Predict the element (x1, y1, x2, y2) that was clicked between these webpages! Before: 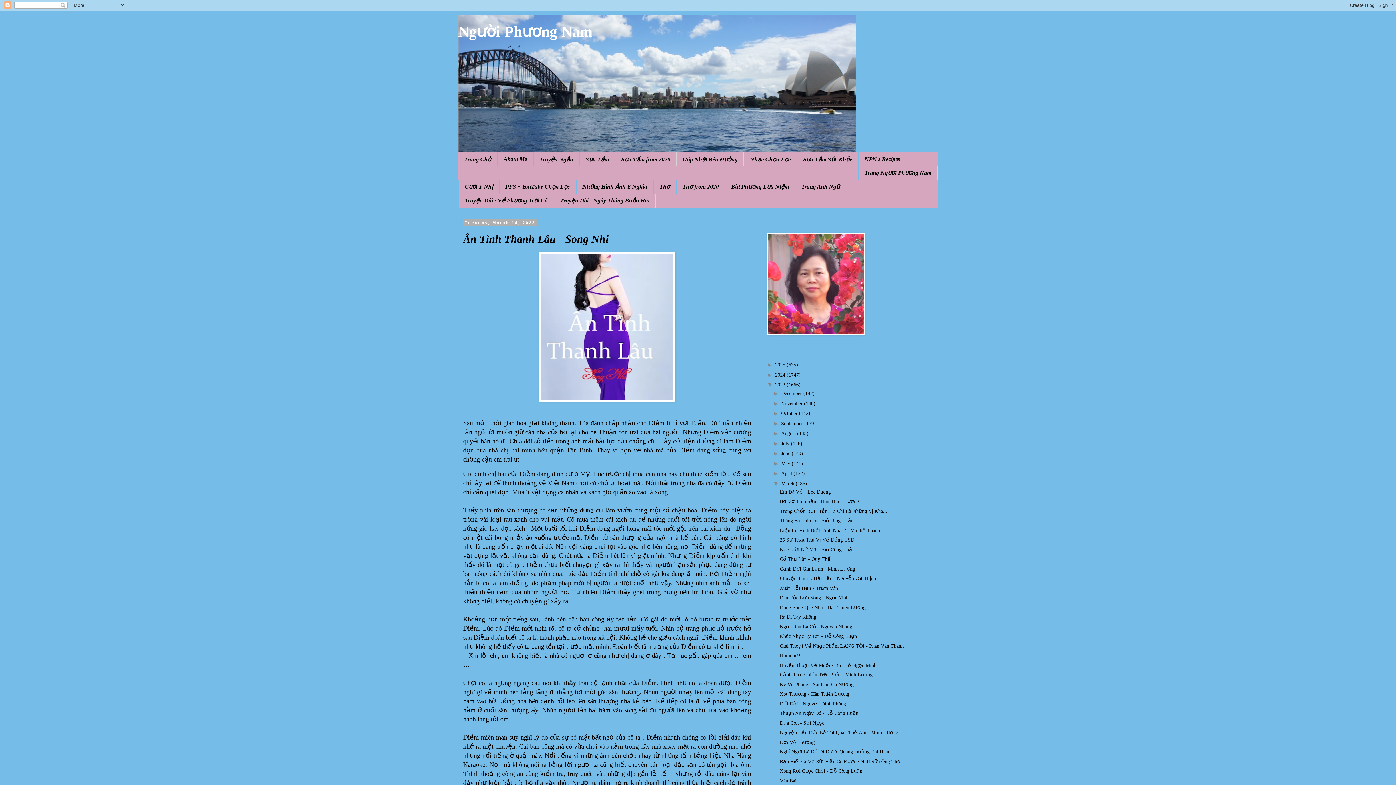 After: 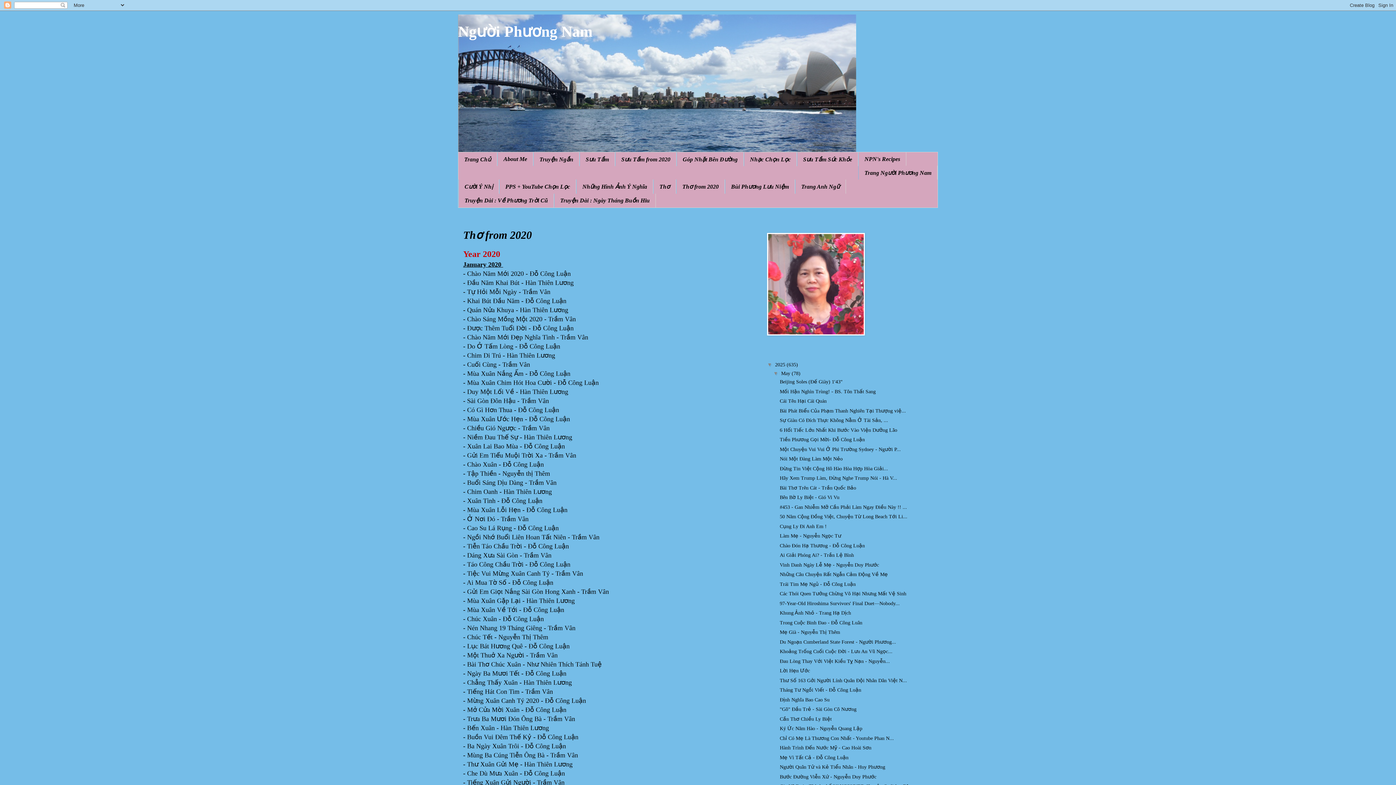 Action: label: Thơ from 2020 bbox: (676, 179, 725, 193)